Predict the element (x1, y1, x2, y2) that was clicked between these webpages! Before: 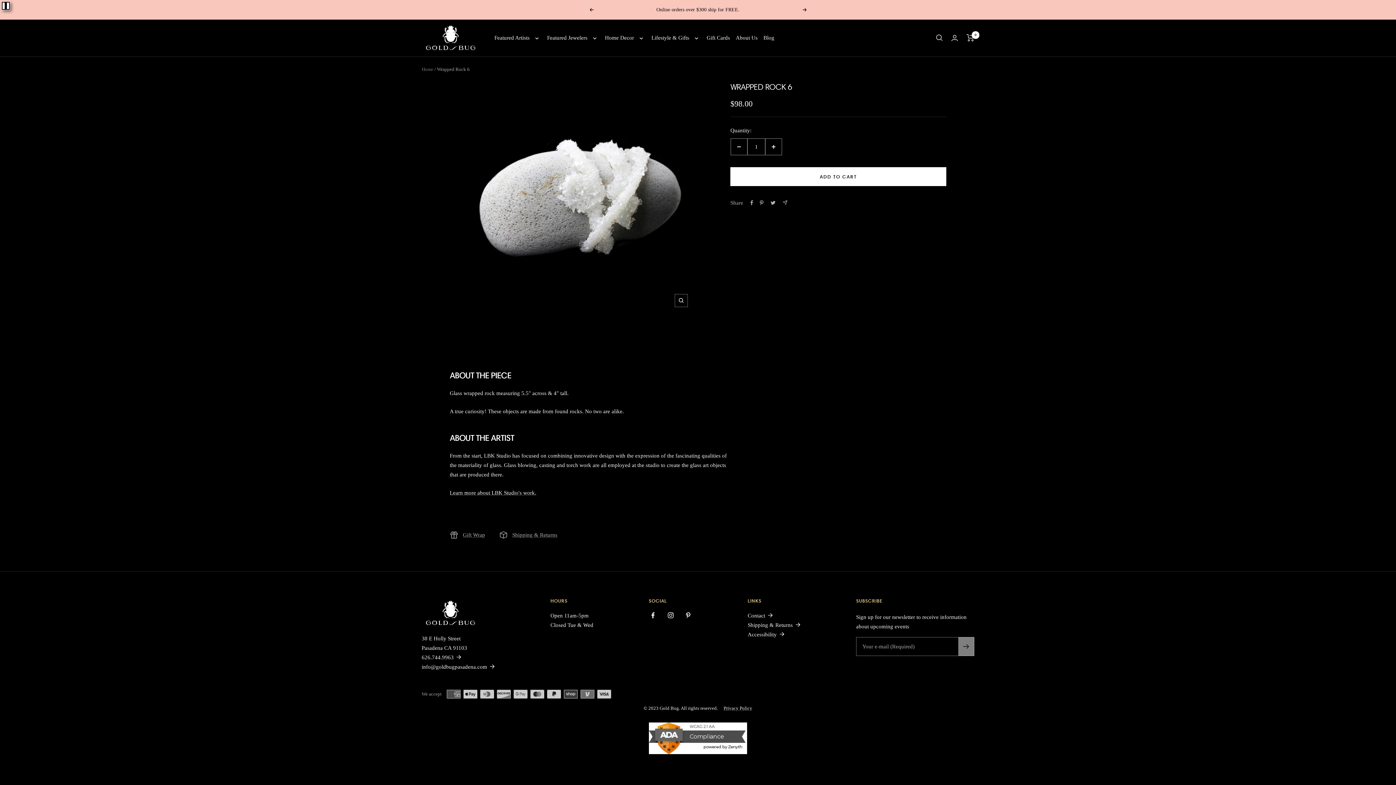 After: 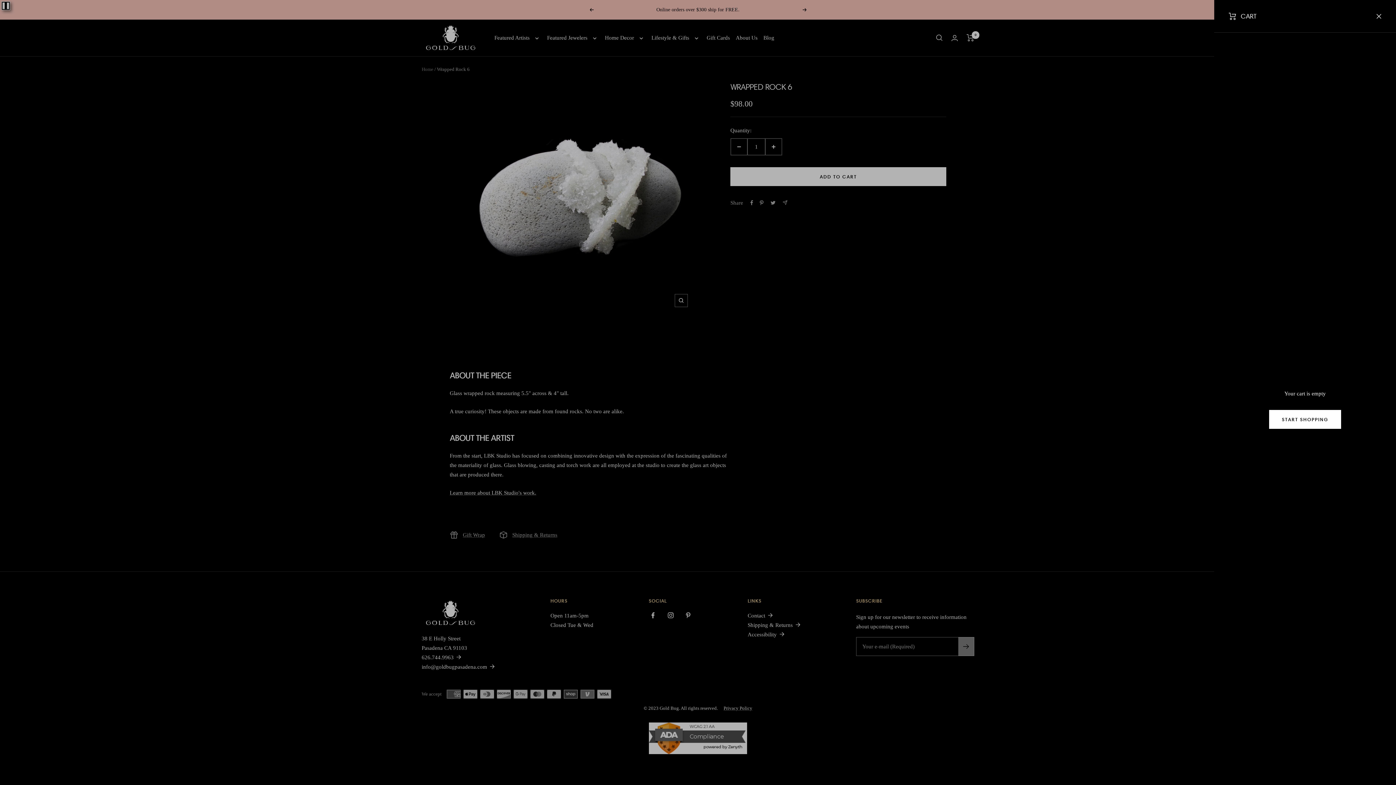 Action: bbox: (966, 34, 974, 41) label: Cart
0
  Items